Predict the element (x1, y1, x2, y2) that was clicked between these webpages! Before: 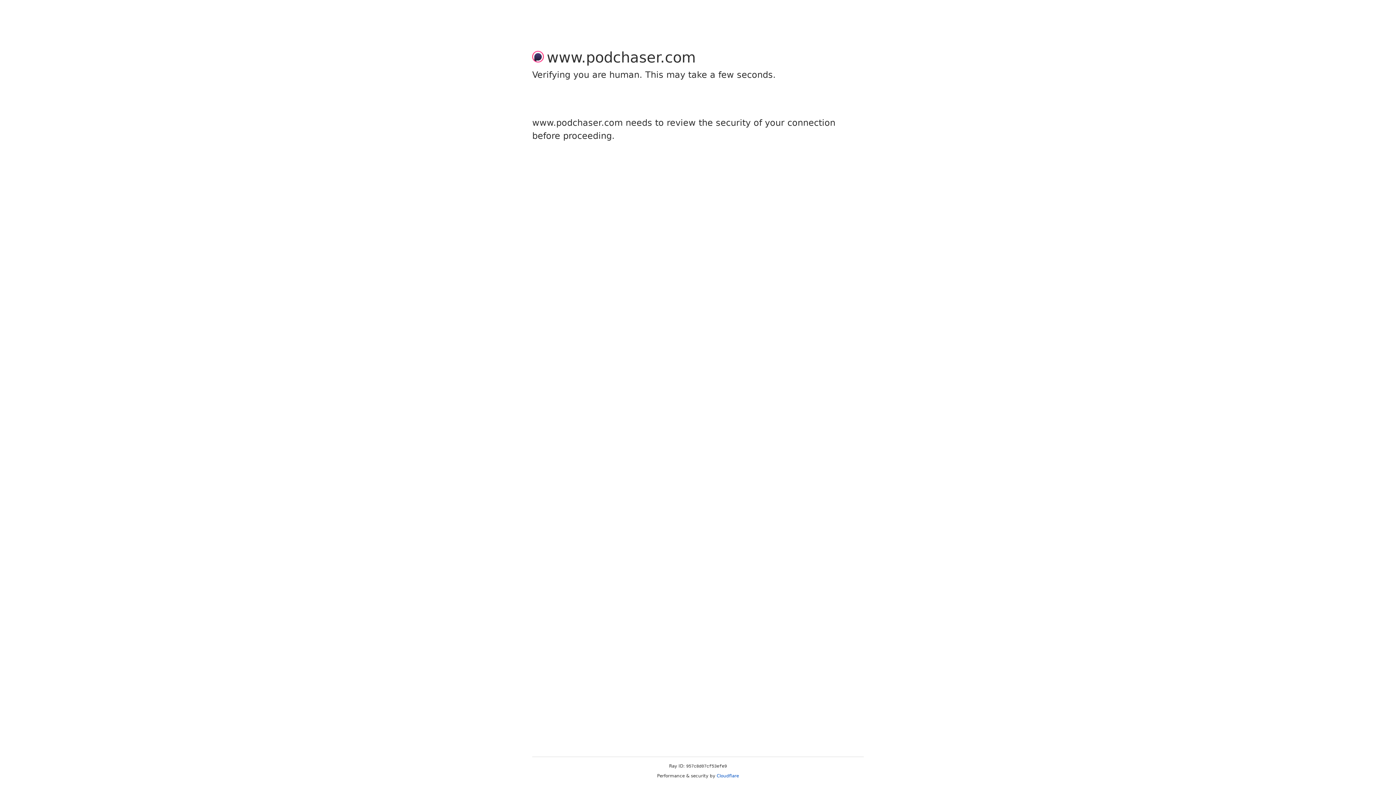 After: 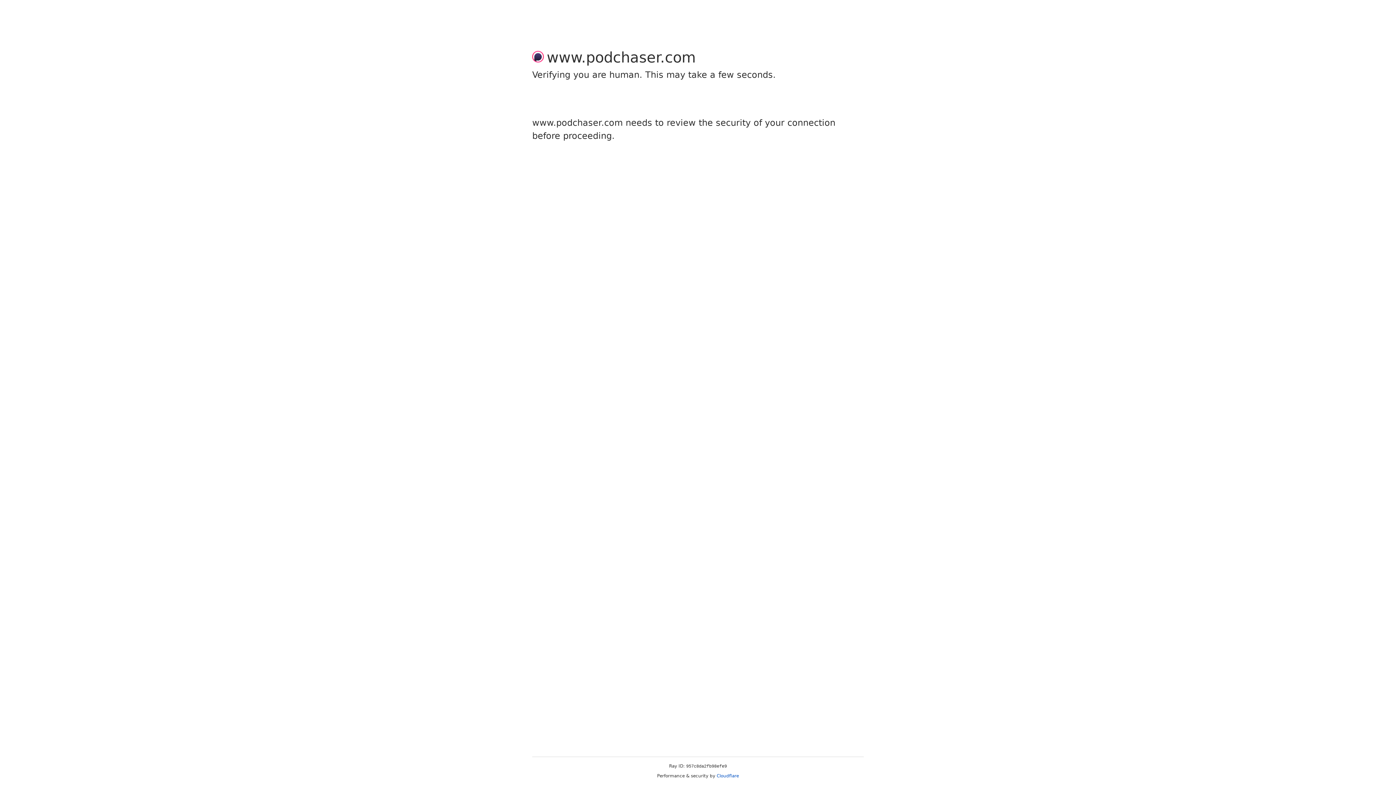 Action: label: Cloudflare bbox: (716, 773, 739, 778)